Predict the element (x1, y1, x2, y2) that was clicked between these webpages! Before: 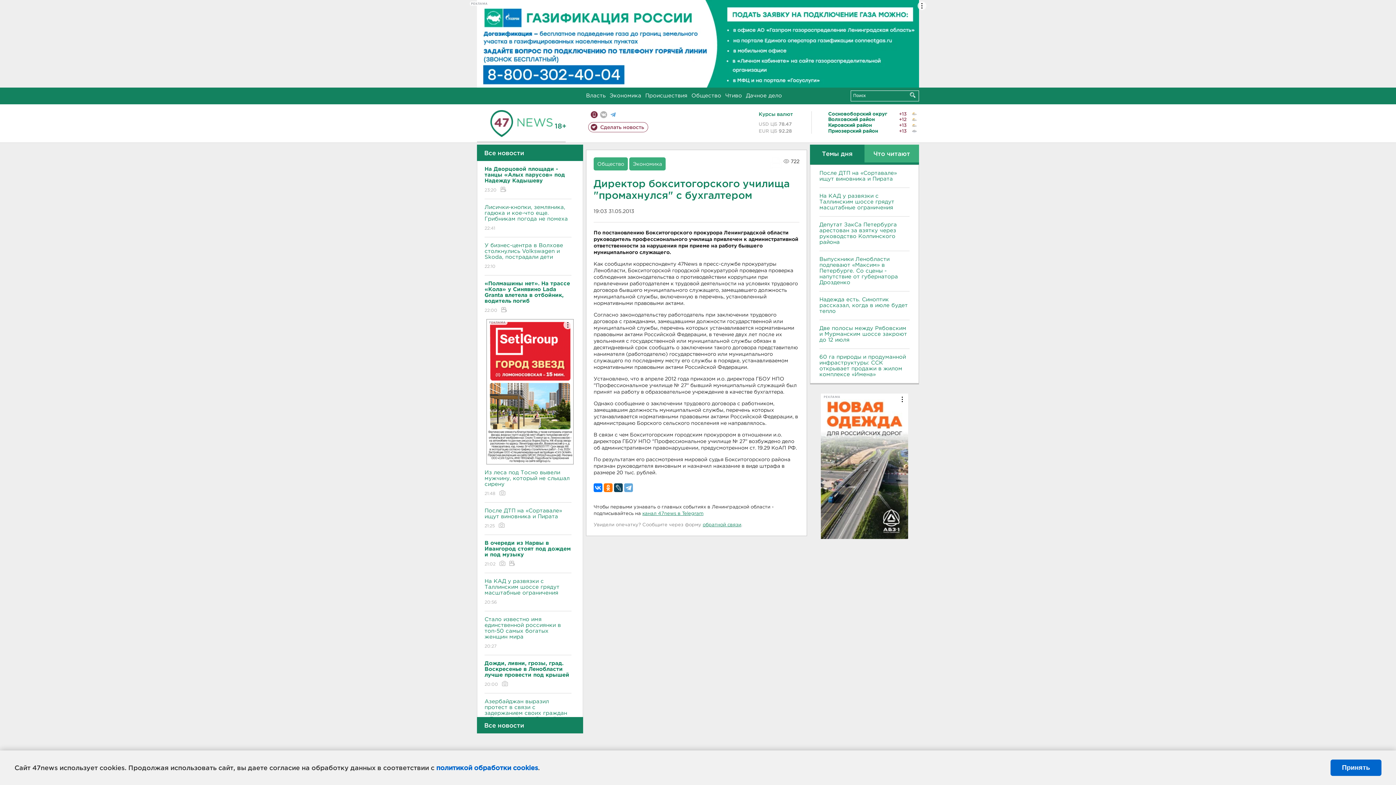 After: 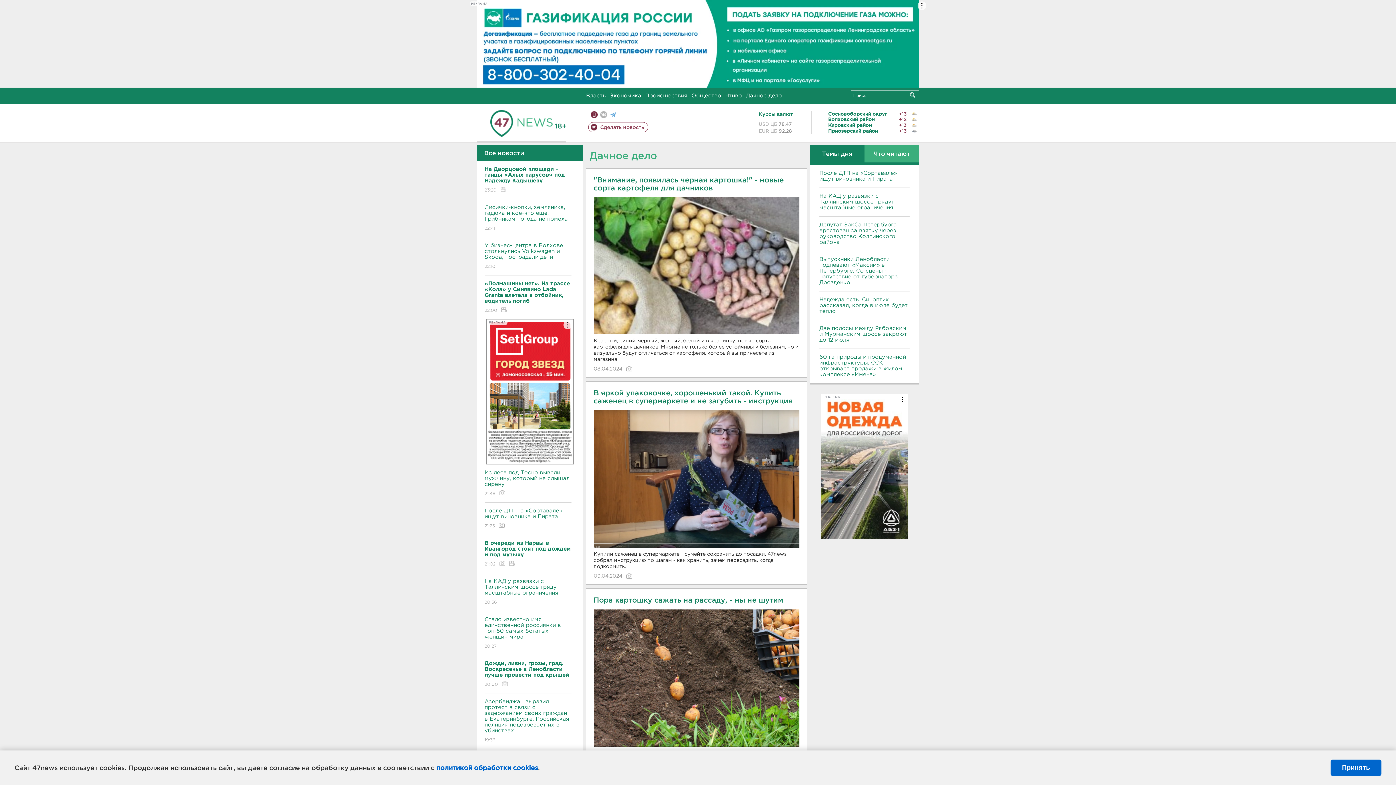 Action: bbox: (746, 93, 782, 98) label: Дачное дело